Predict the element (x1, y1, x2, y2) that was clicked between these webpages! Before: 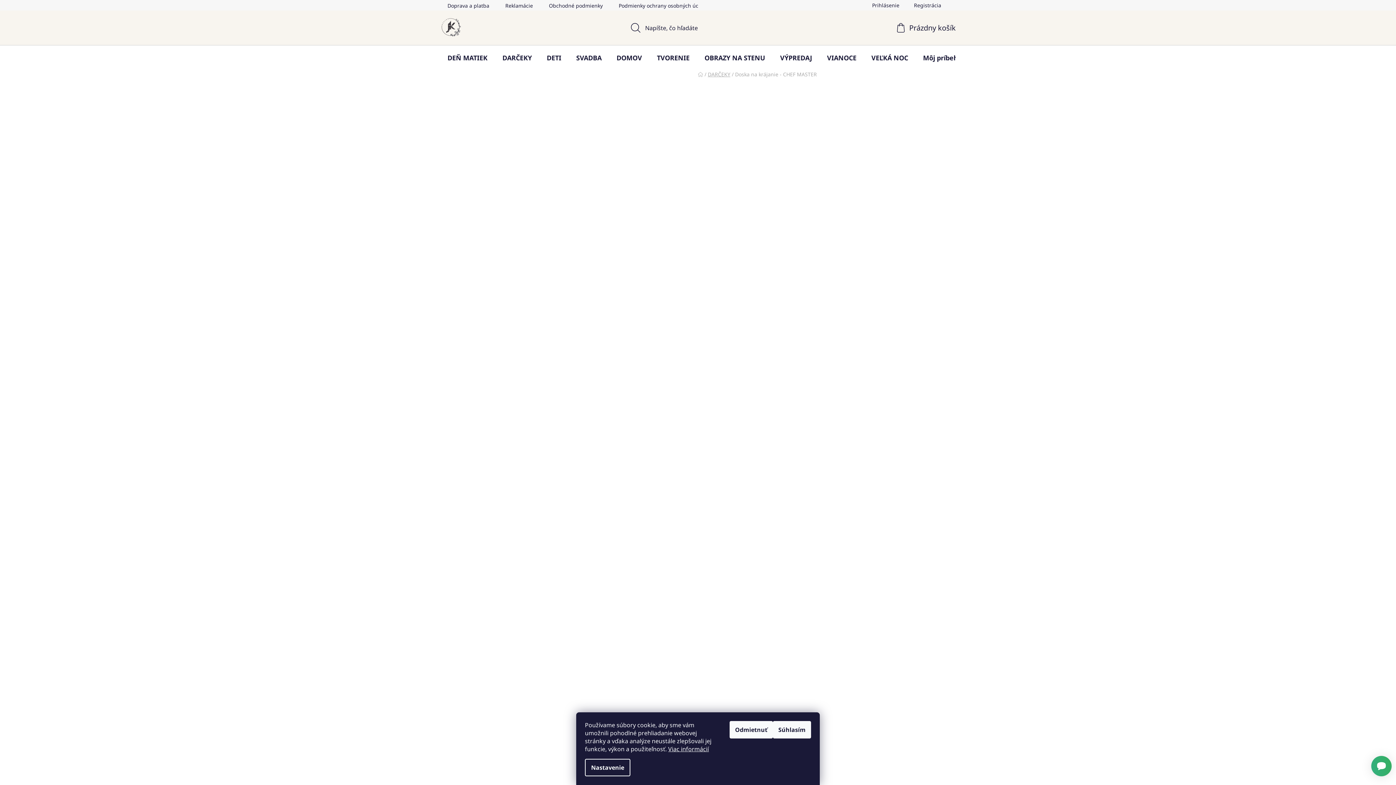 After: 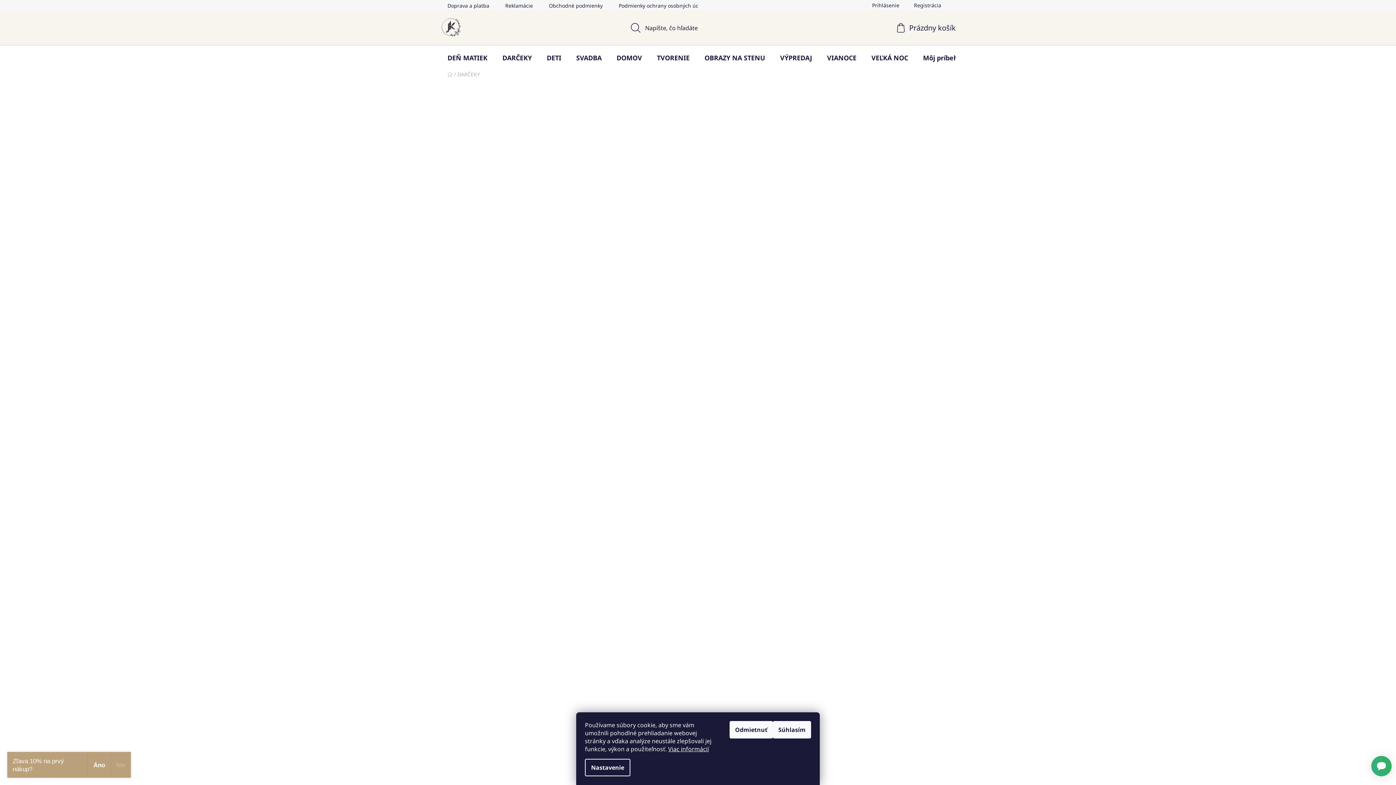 Action: label: DARČEKY bbox: (495, 45, 539, 70)